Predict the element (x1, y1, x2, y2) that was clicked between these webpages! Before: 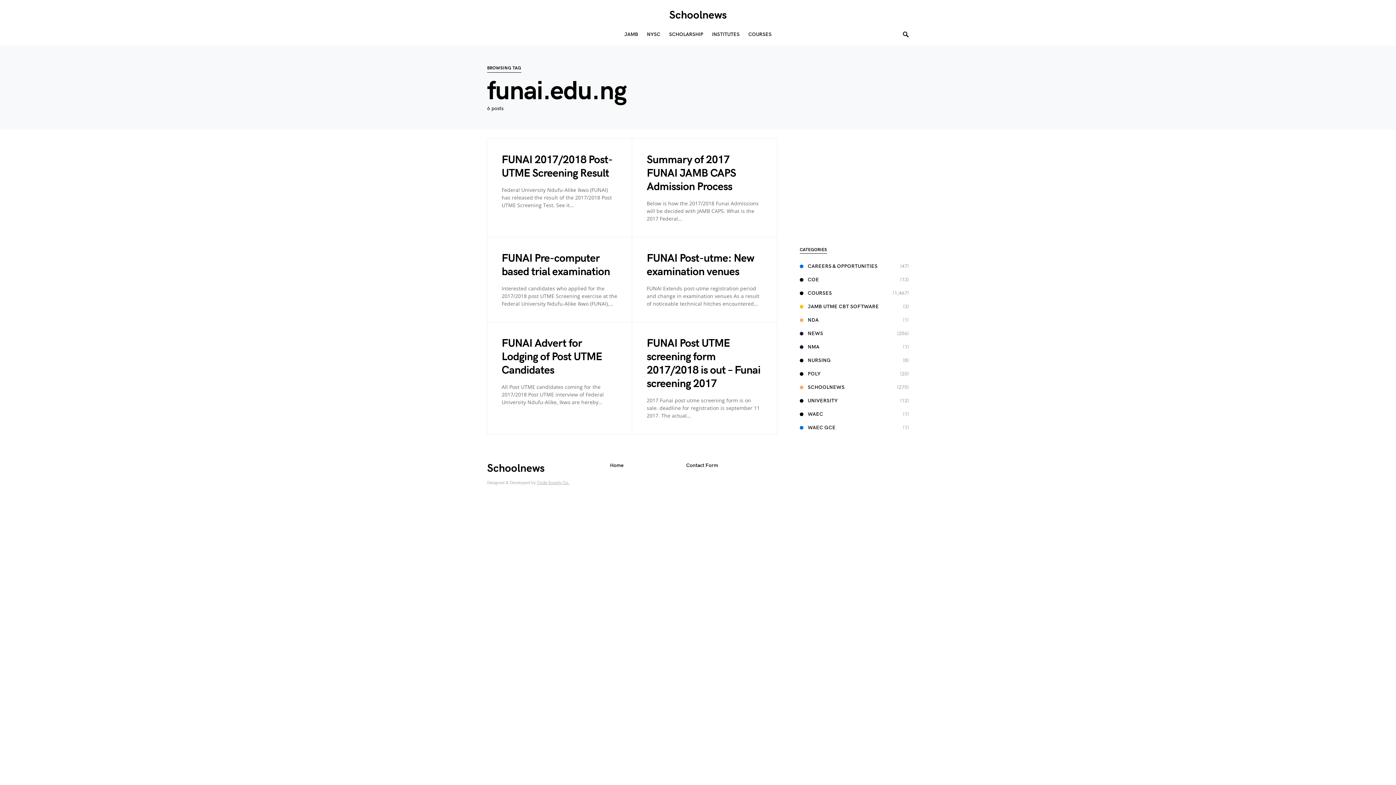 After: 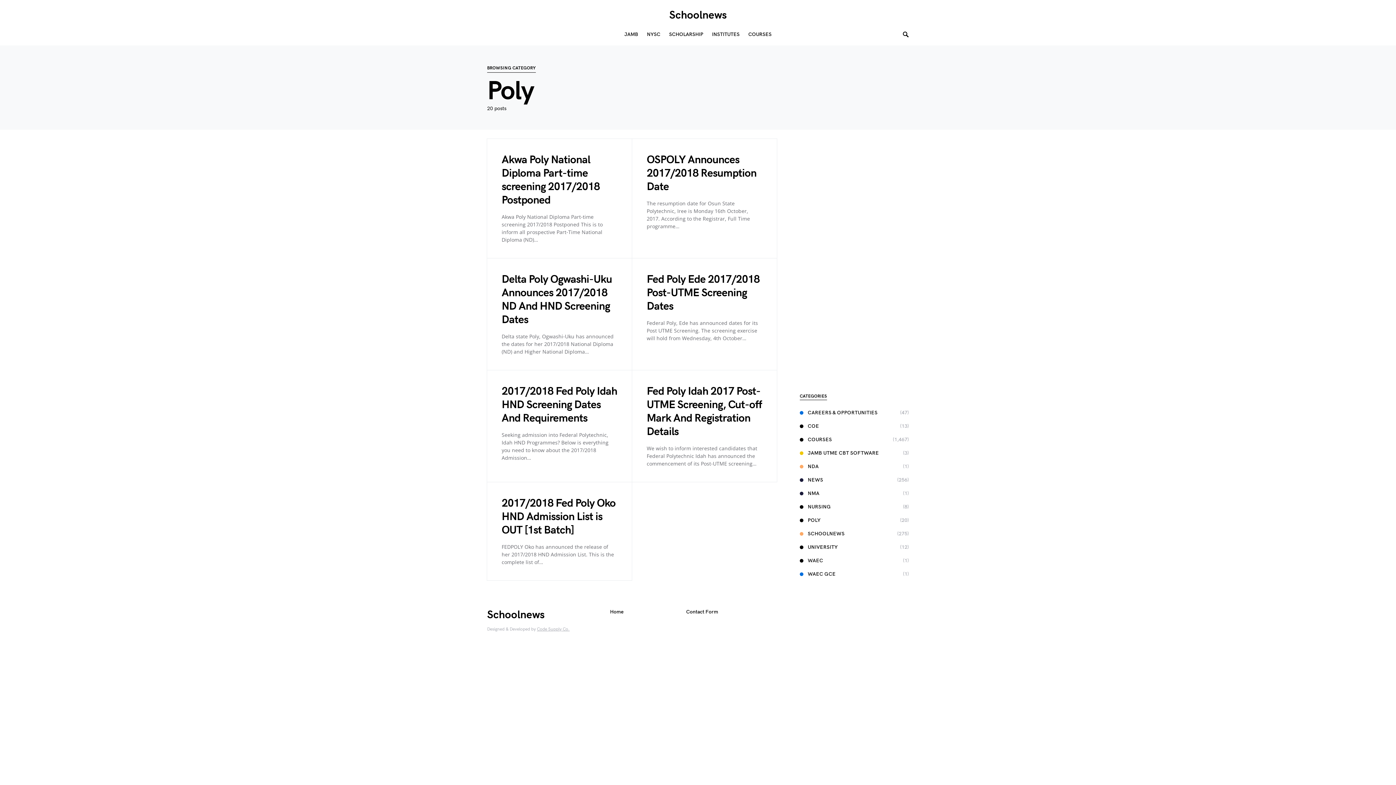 Action: bbox: (800, 370, 824, 377) label: POLY